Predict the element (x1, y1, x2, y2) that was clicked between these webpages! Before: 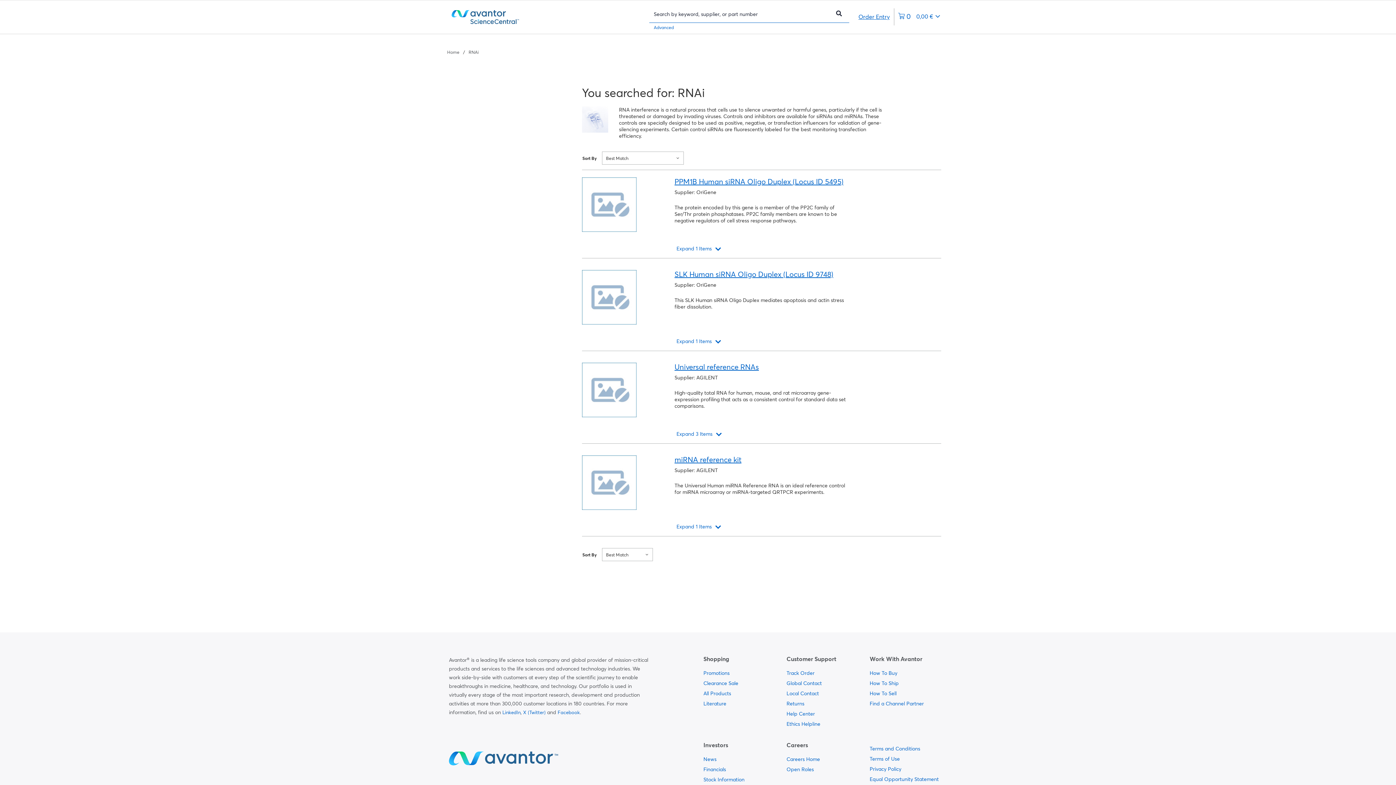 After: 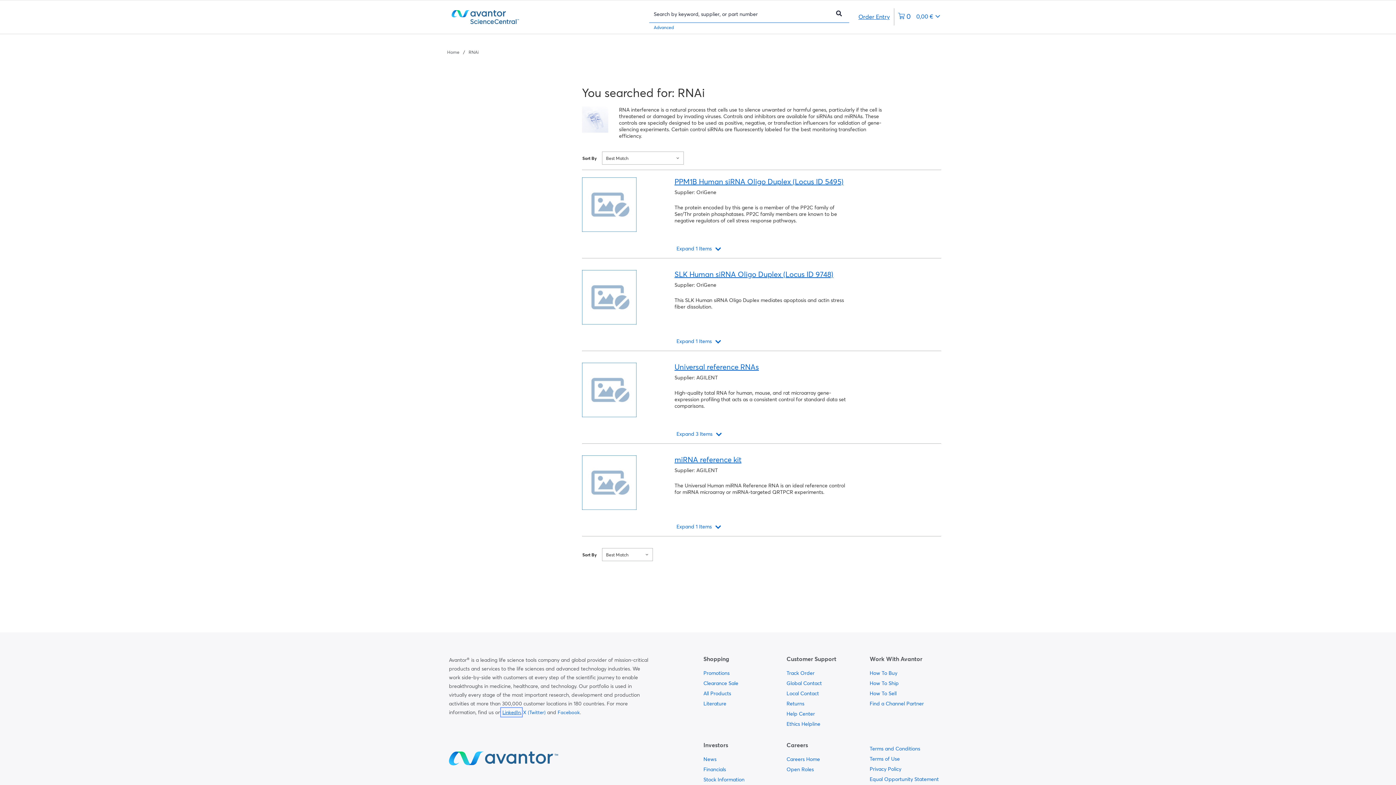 Action: bbox: (502, 709, 520, 715) label: LinkedIn